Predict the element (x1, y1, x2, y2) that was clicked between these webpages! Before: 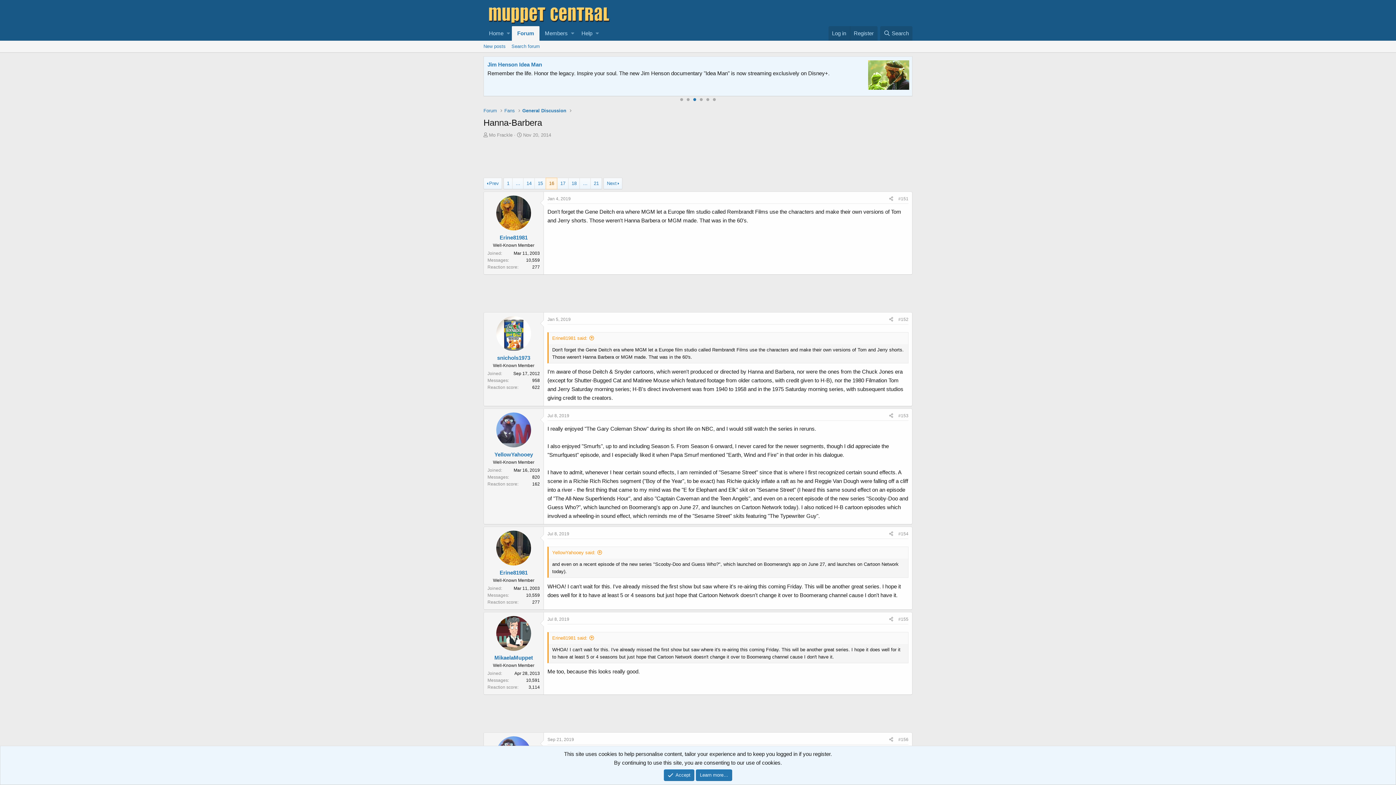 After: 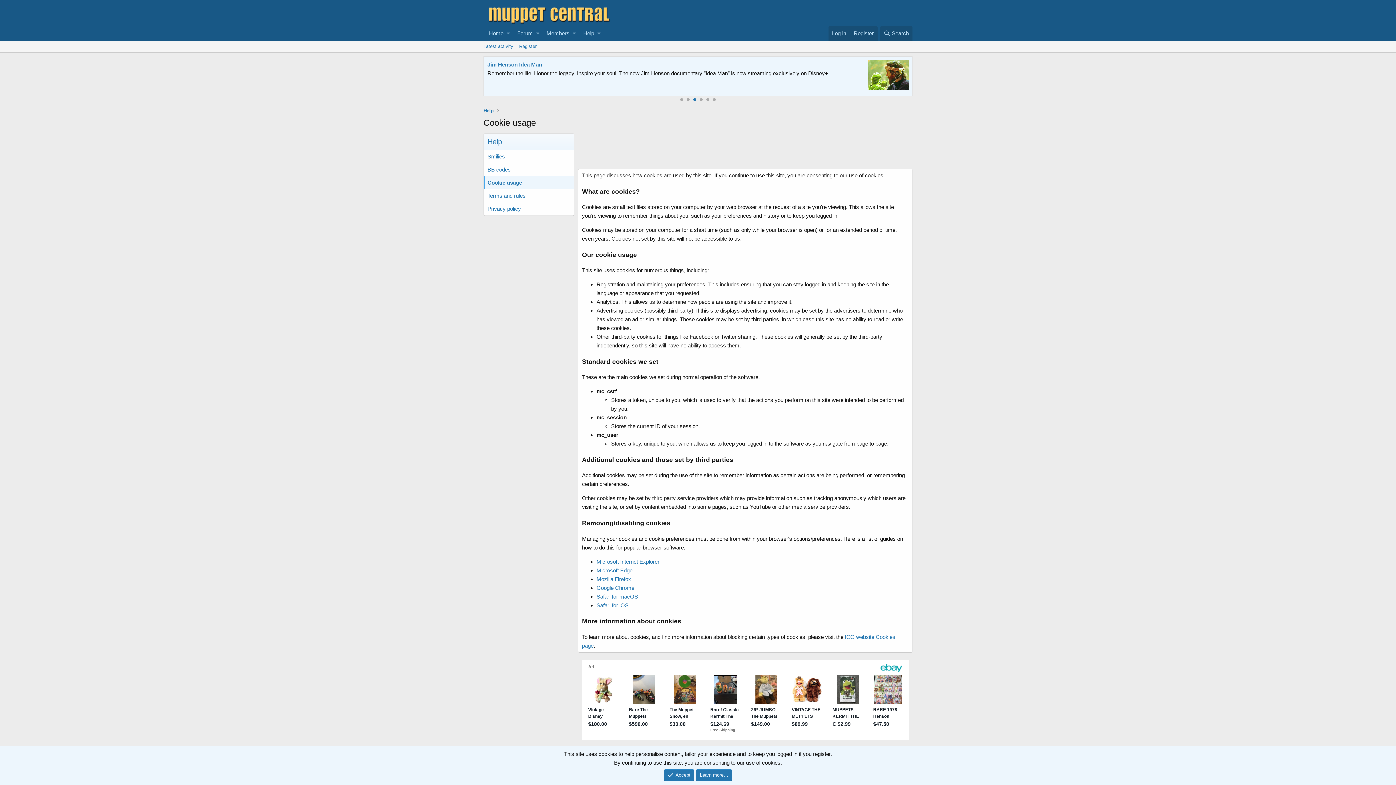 Action: bbox: (696, 769, 732, 781) label: Learn more…